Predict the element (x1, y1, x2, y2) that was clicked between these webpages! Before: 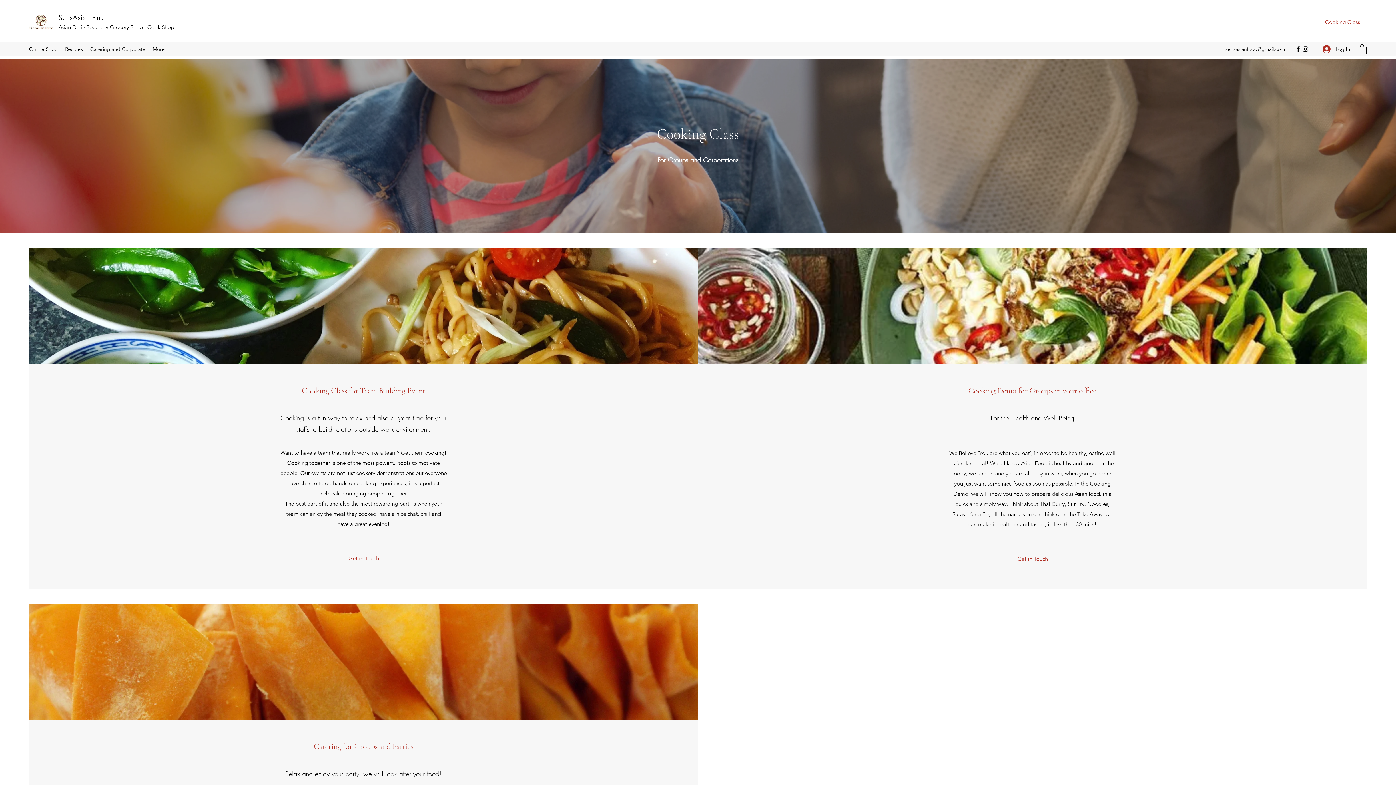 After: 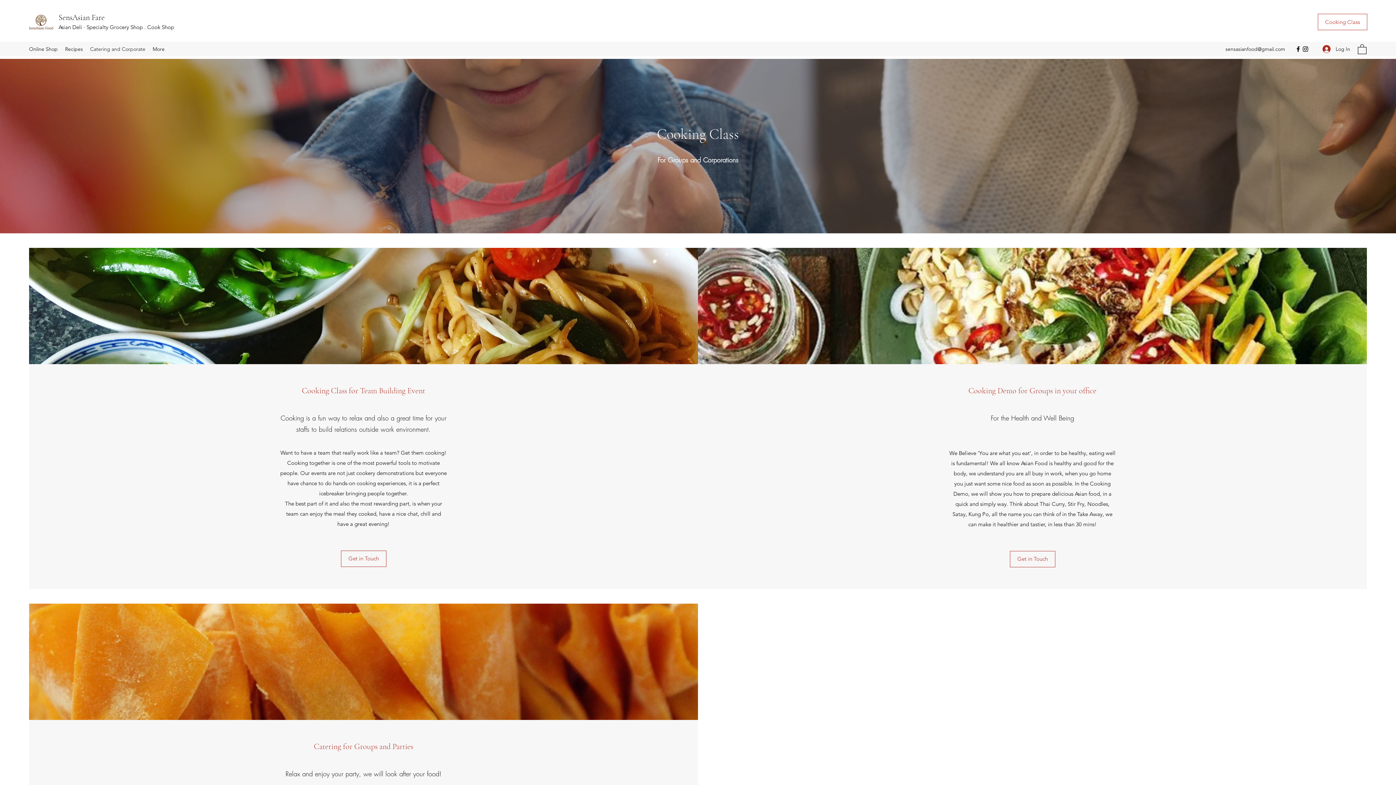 Action: bbox: (1358, 43, 1366, 54)